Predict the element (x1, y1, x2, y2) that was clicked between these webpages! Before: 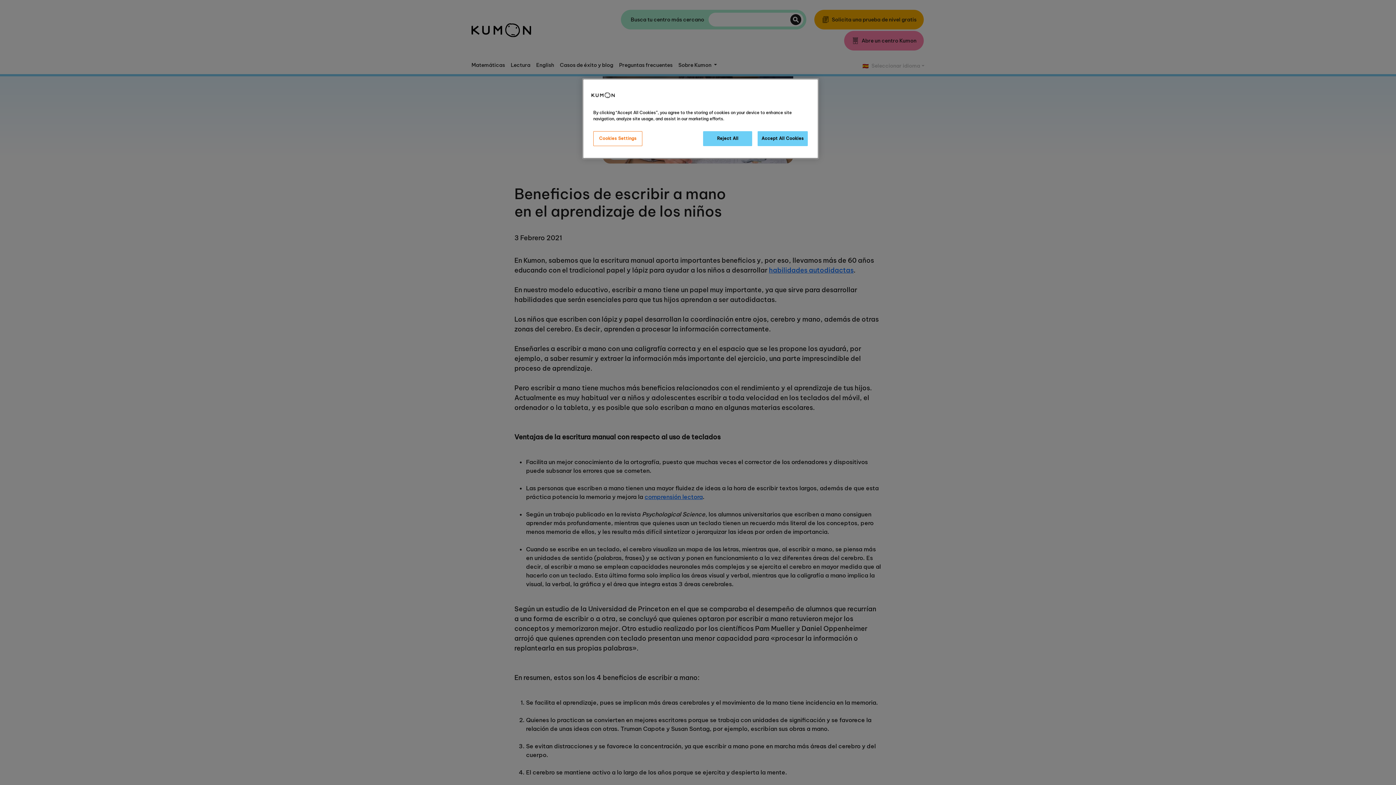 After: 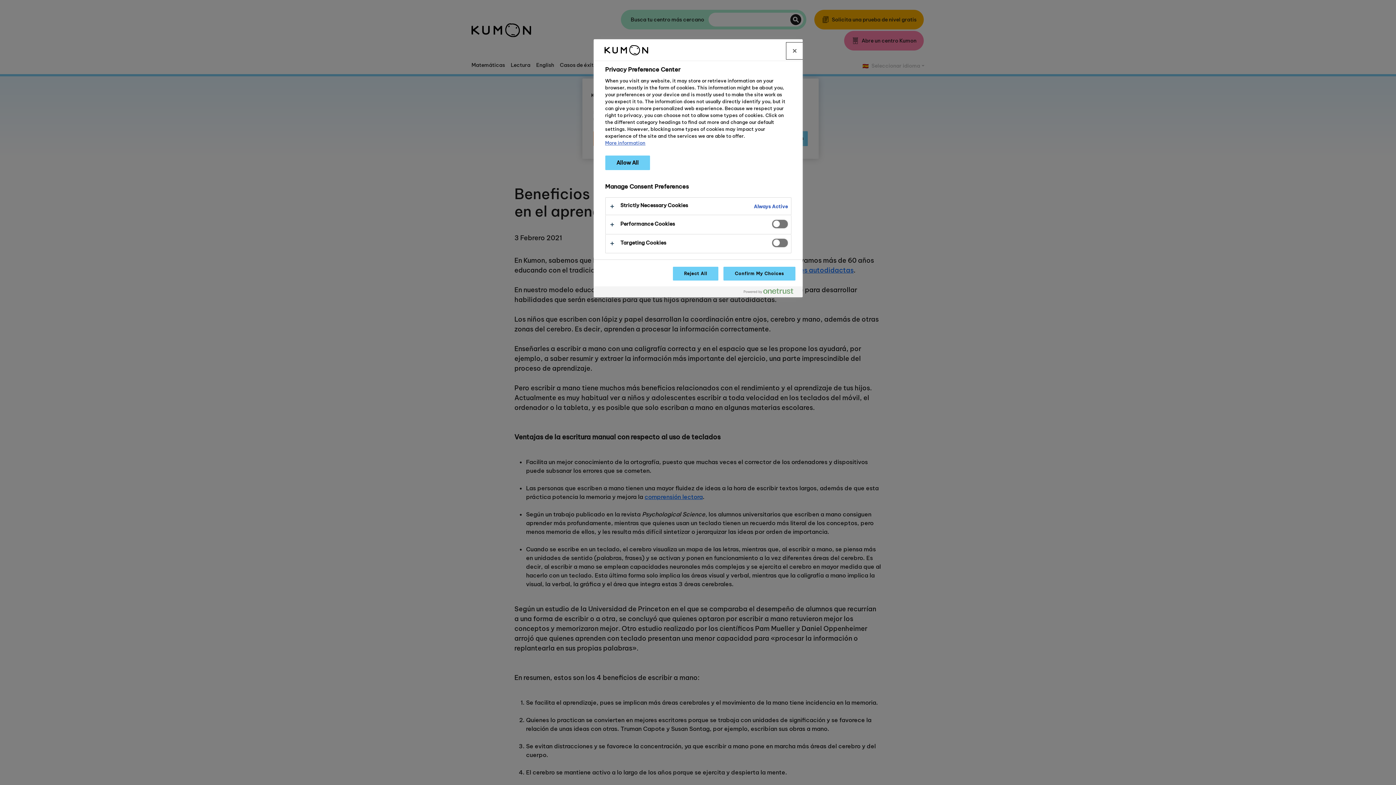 Action: bbox: (593, 131, 642, 146) label: Cookies Settings